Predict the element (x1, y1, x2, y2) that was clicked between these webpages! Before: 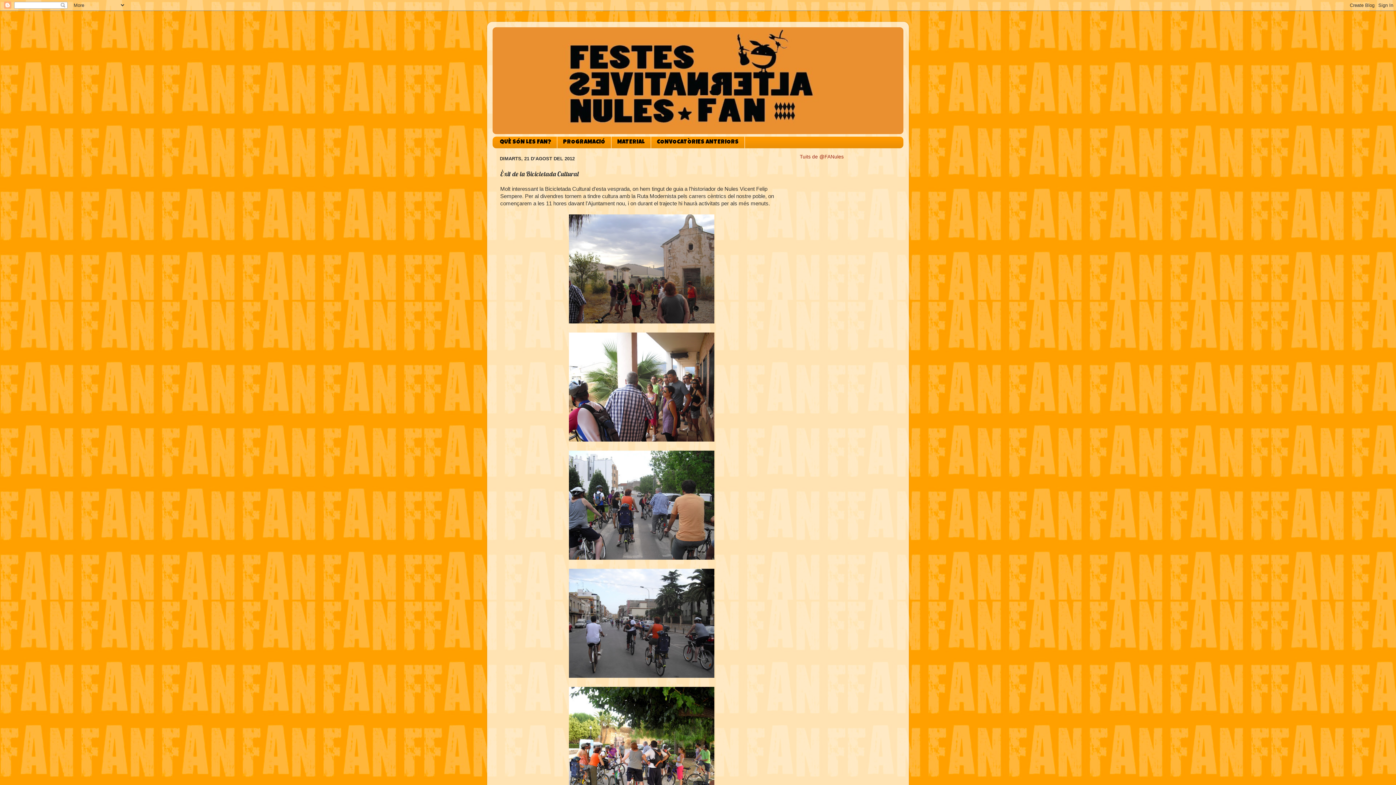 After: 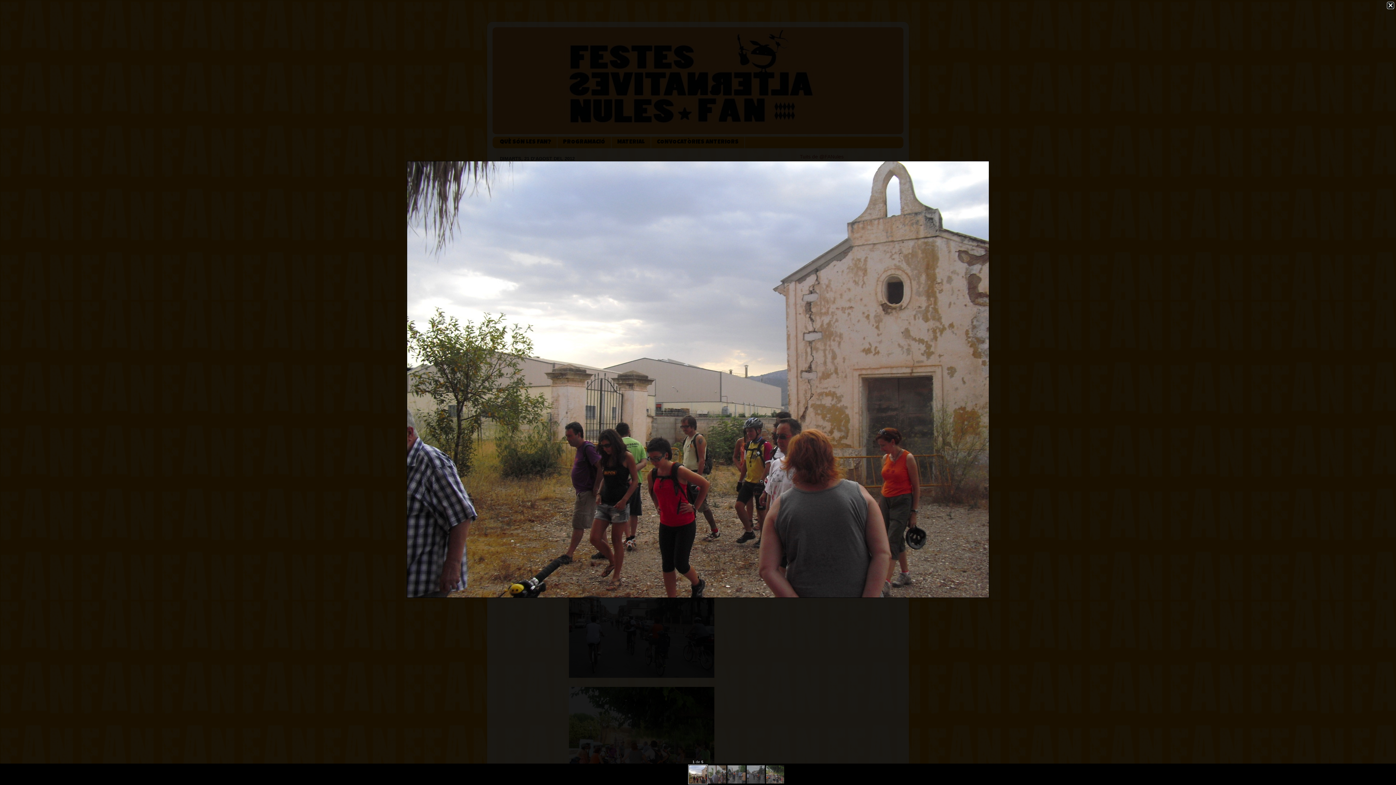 Action: bbox: (569, 318, 714, 324)